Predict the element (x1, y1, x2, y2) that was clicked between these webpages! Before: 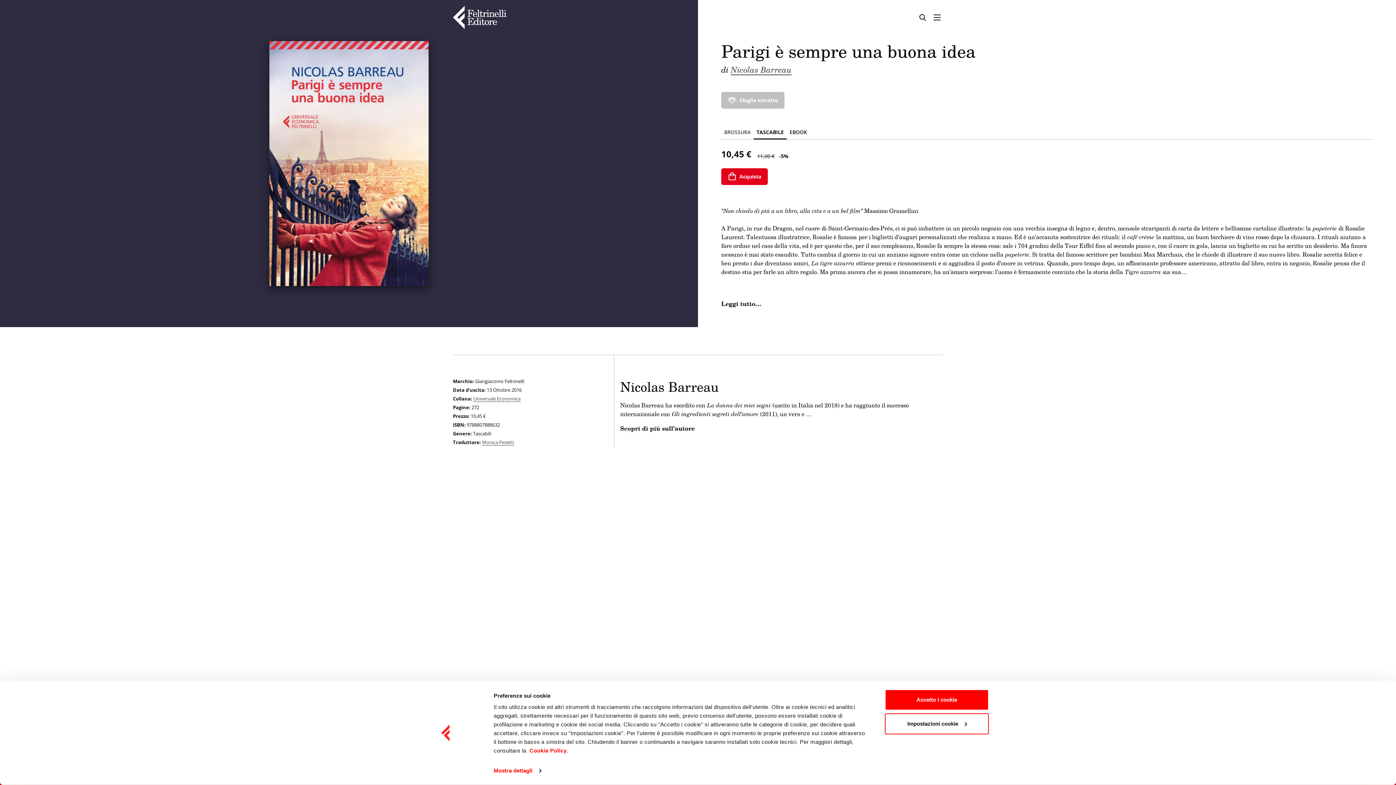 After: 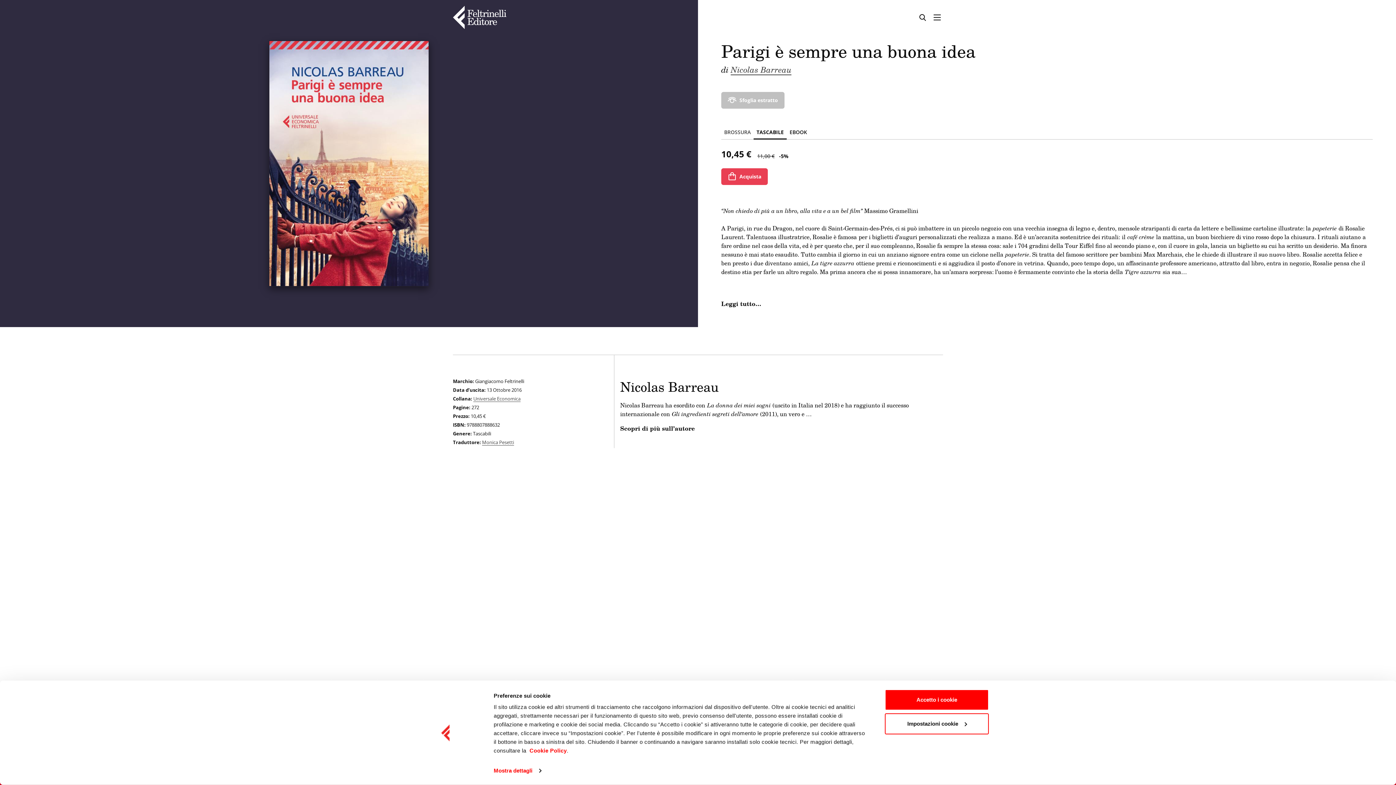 Action: bbox: (721, 168, 768, 185) label: Acquista